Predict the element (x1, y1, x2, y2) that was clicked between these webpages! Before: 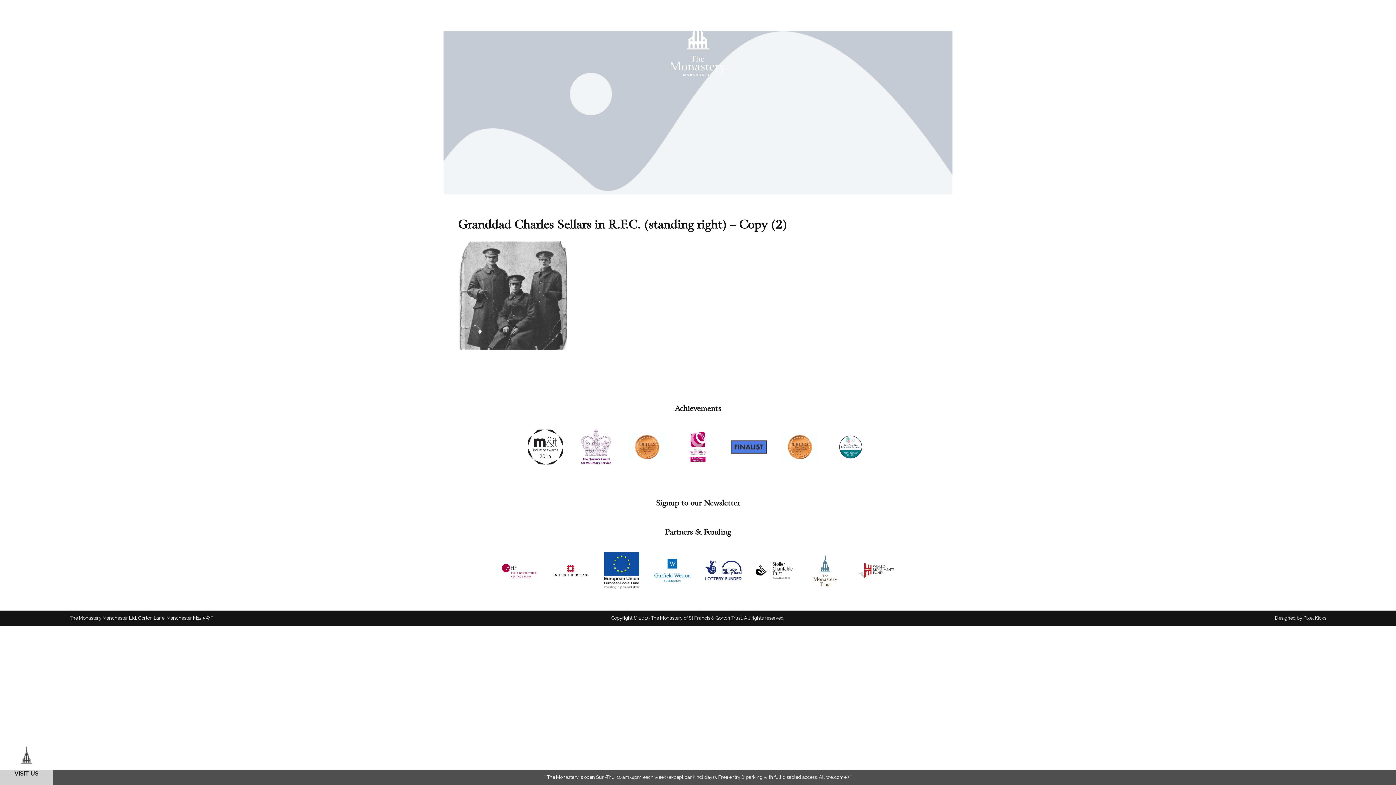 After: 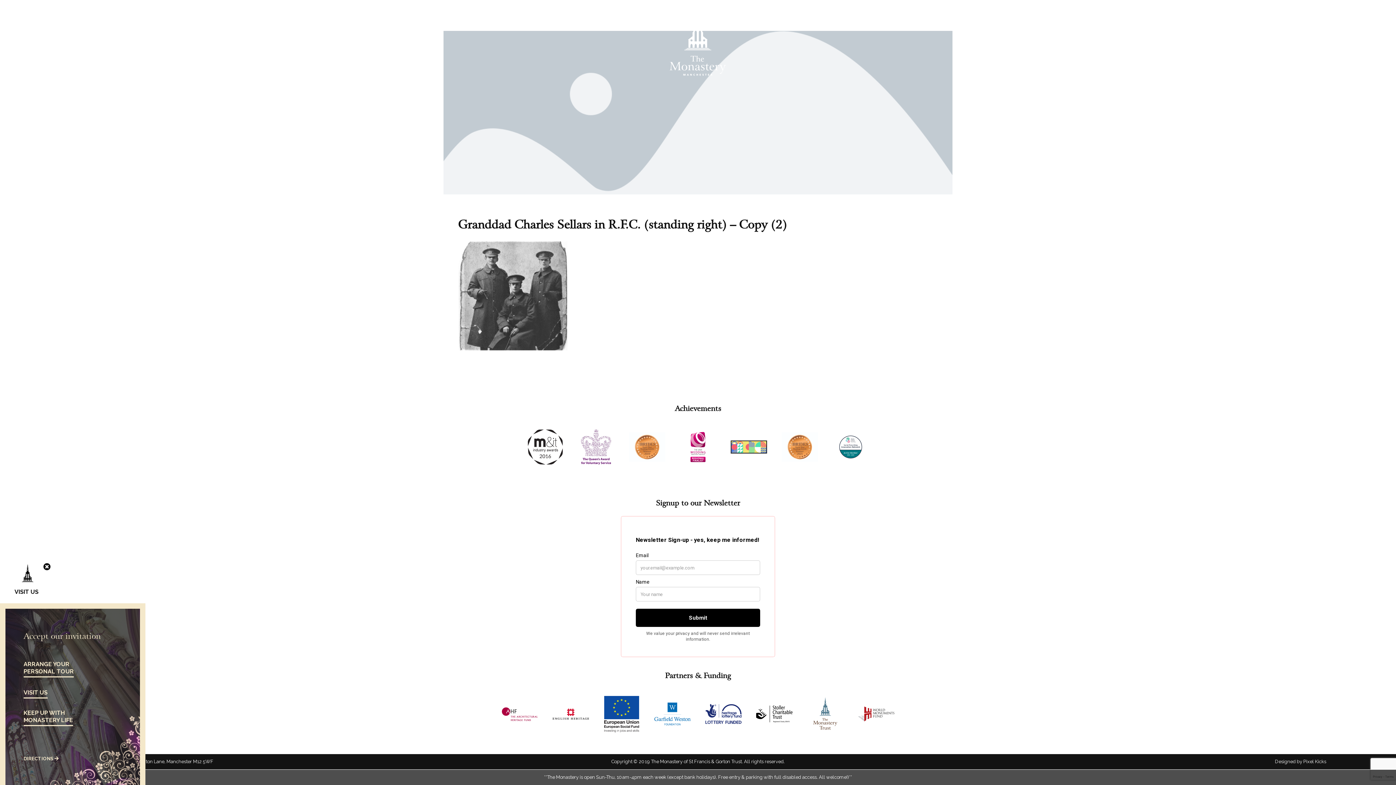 Action: bbox: (0, 741, 53, 785) label: VISIT US